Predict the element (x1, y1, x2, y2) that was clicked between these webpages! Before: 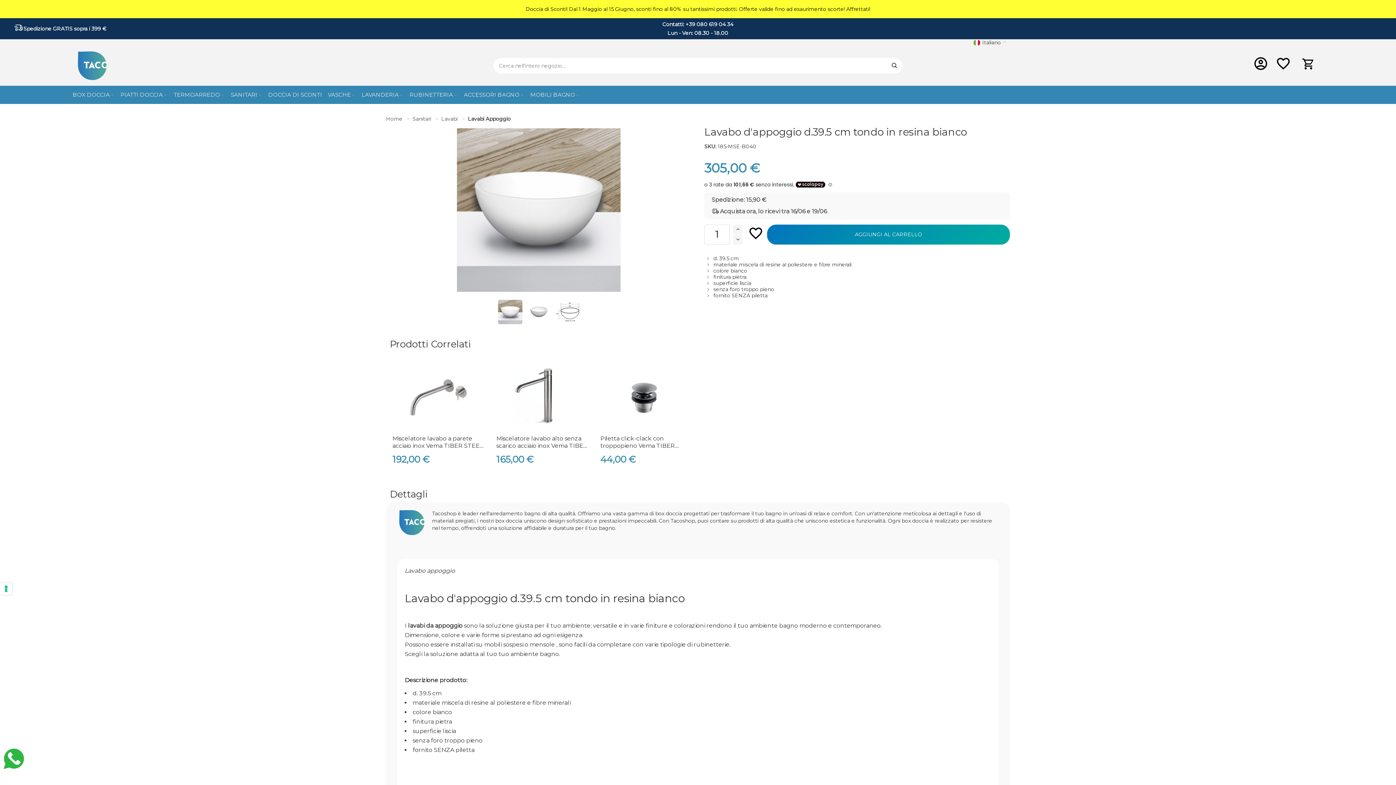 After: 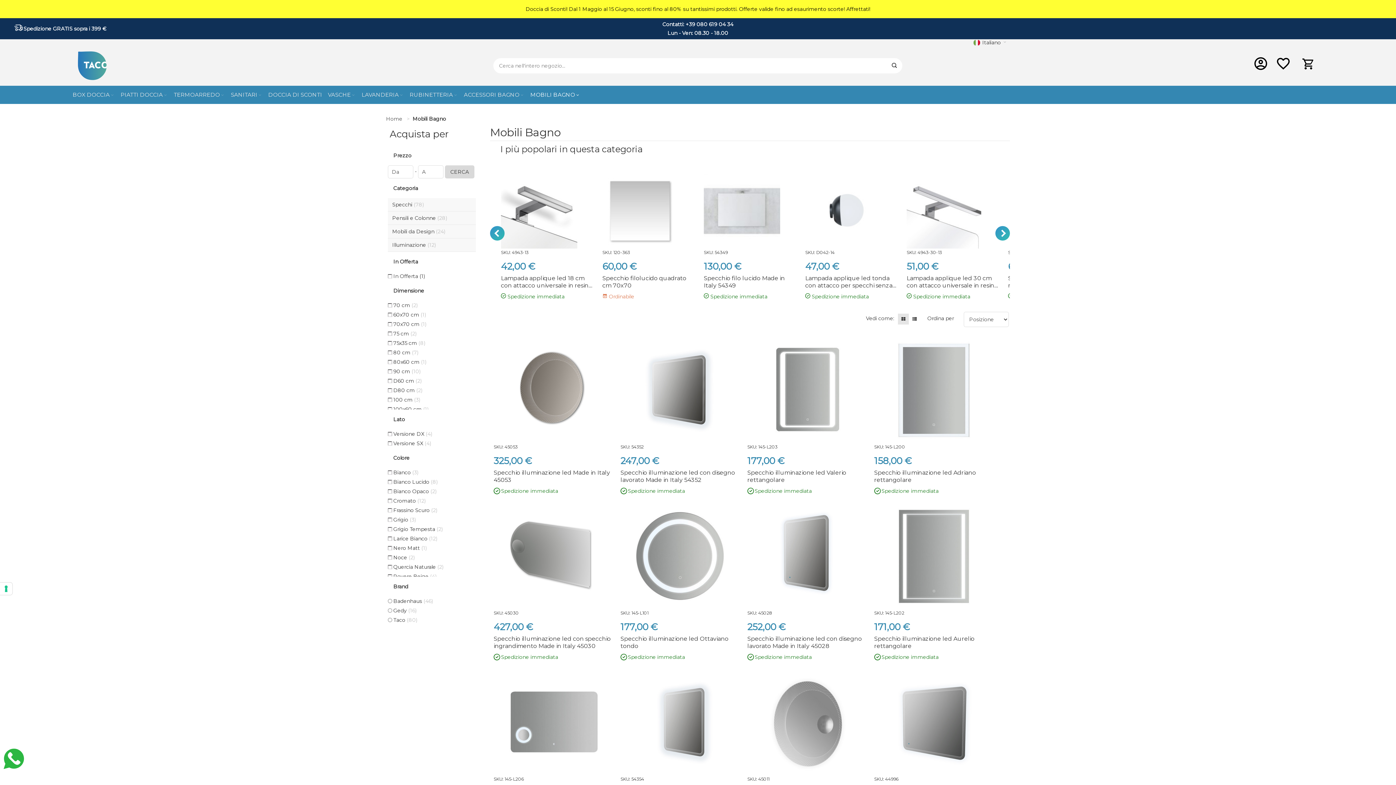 Action: bbox: (527, 85, 583, 104) label: MOBILI BAGNO